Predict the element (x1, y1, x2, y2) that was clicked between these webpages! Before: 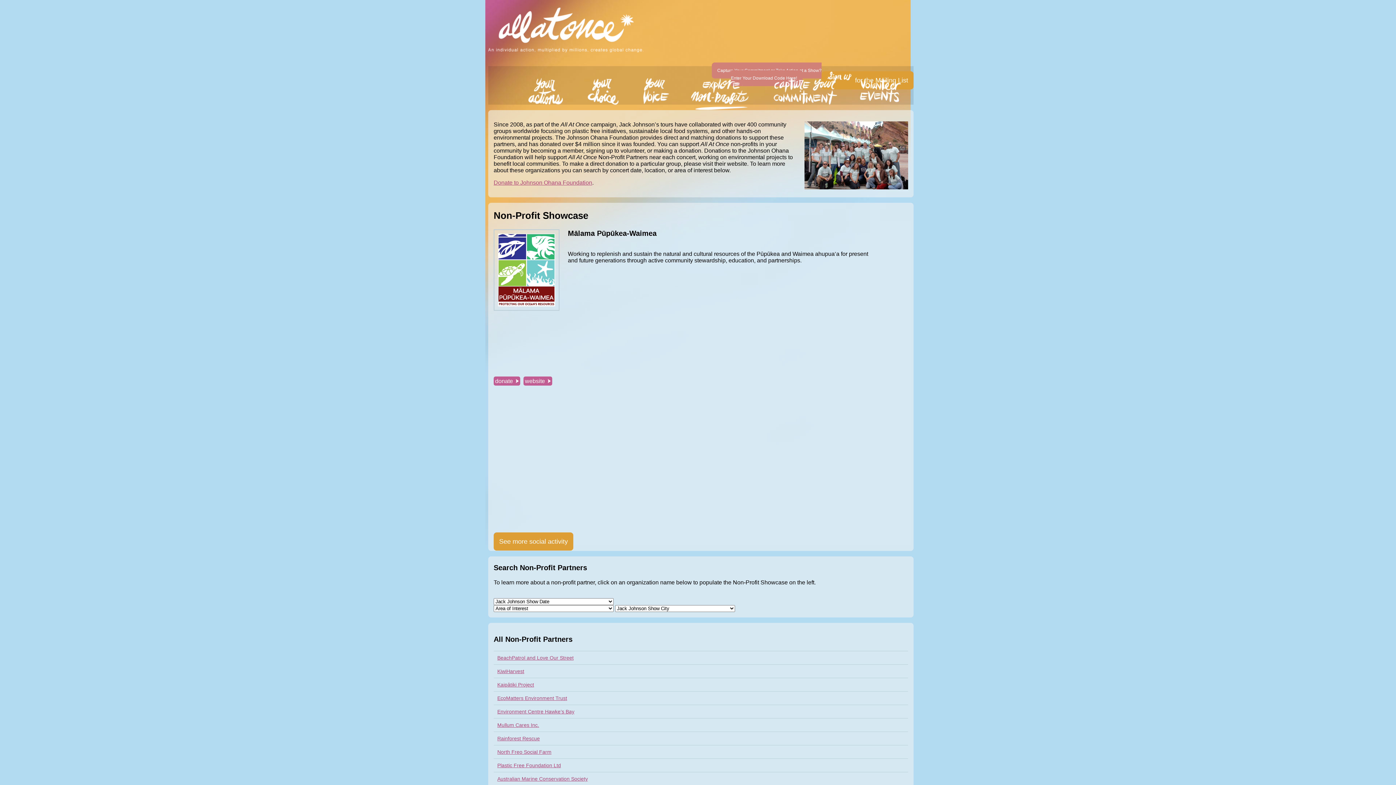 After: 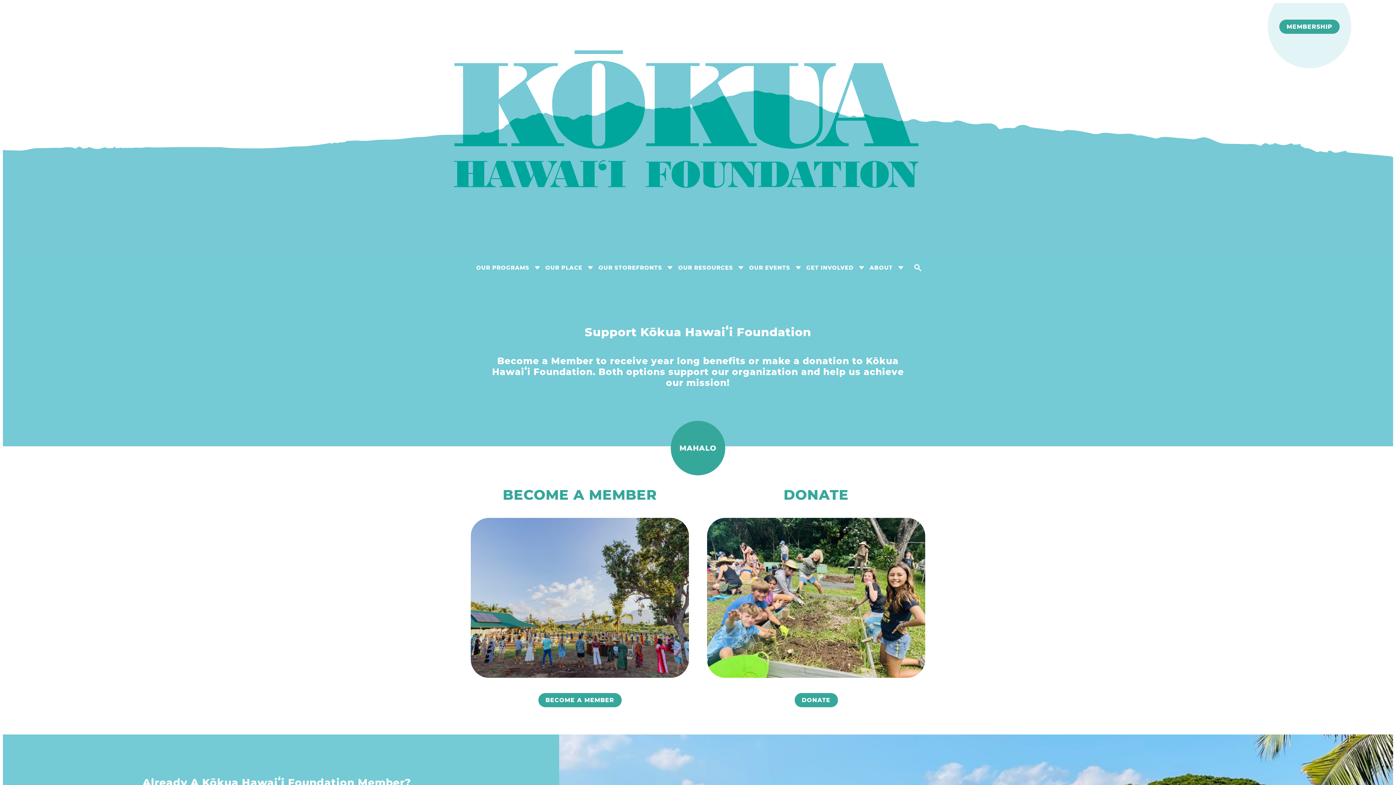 Action: label: donate   bbox: (493, 376, 520, 385)